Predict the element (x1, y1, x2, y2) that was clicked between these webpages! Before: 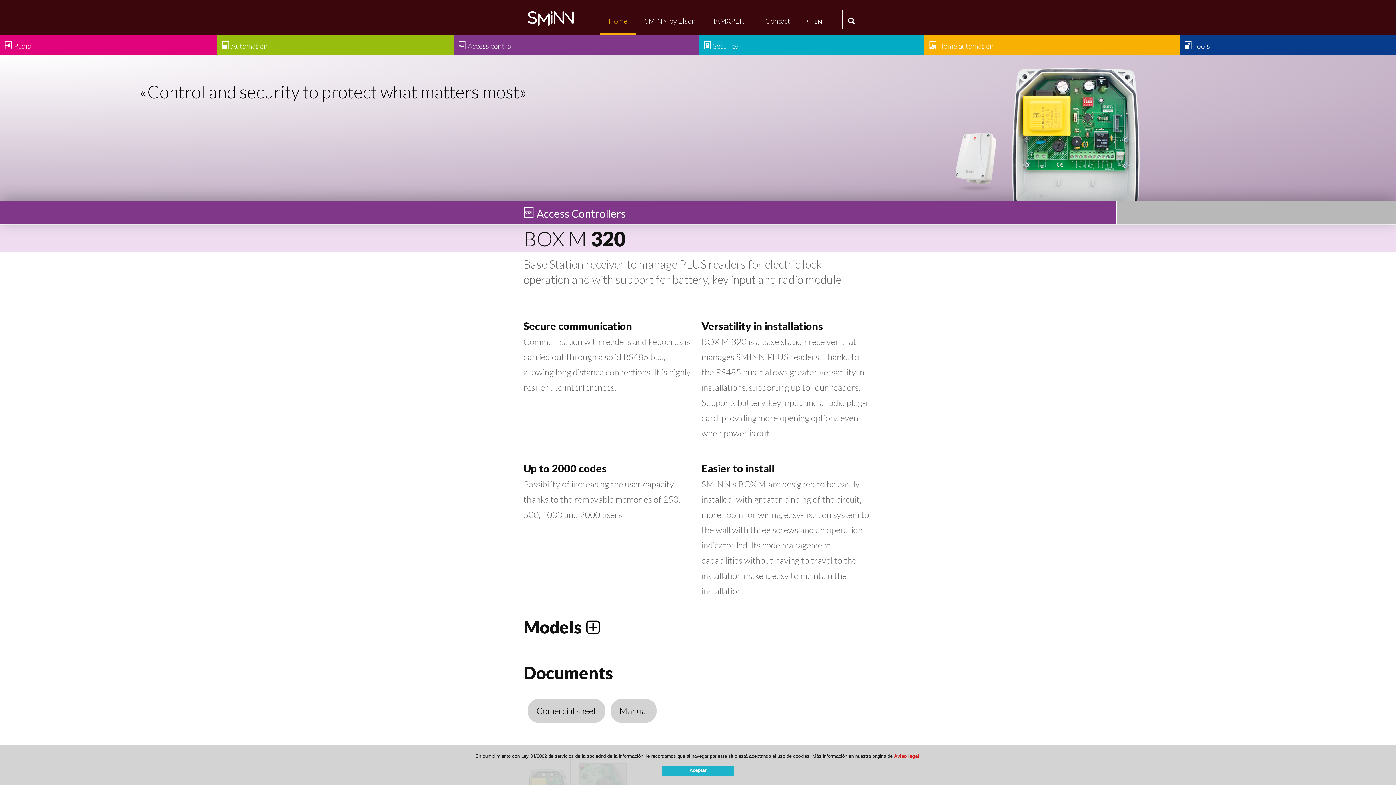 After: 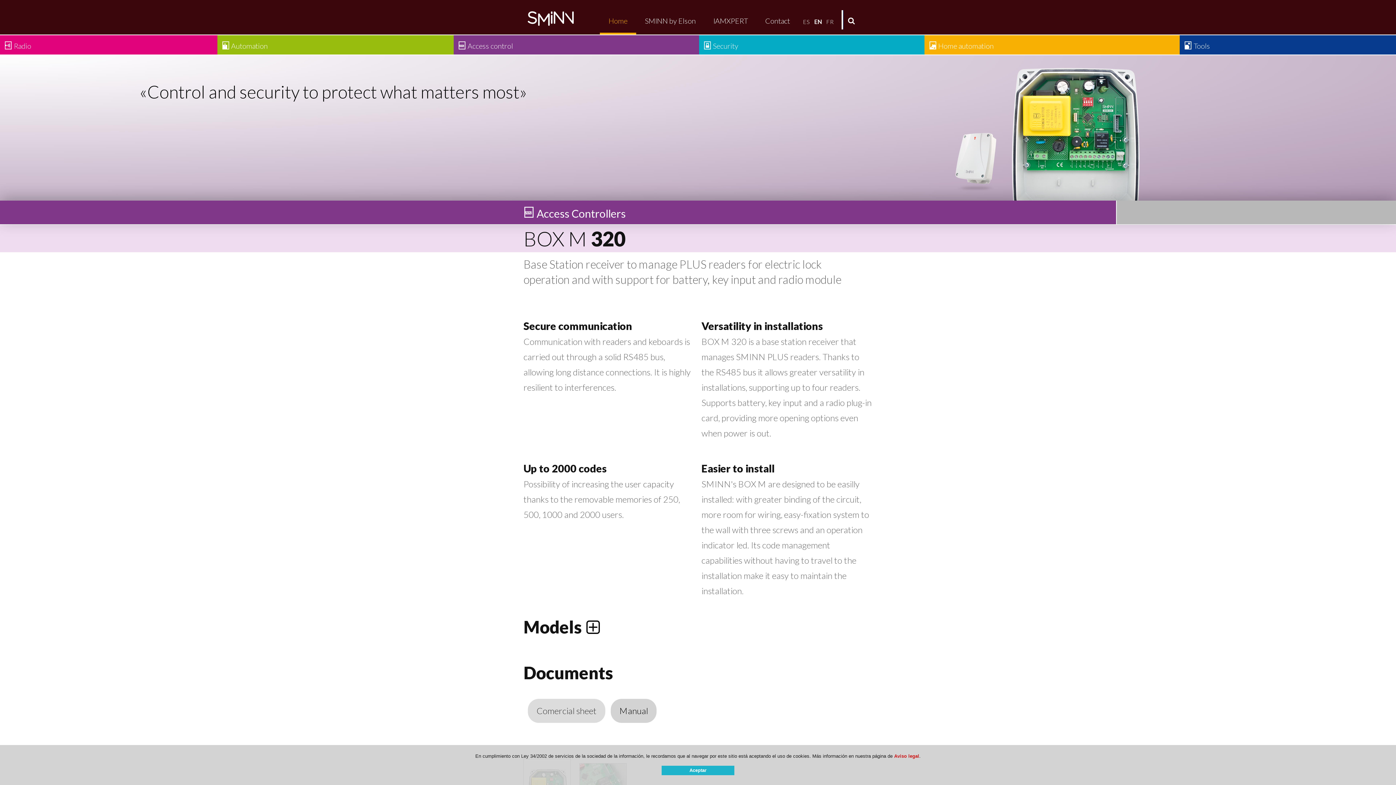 Action: label: Comercial sheet bbox: (528, 699, 605, 723)